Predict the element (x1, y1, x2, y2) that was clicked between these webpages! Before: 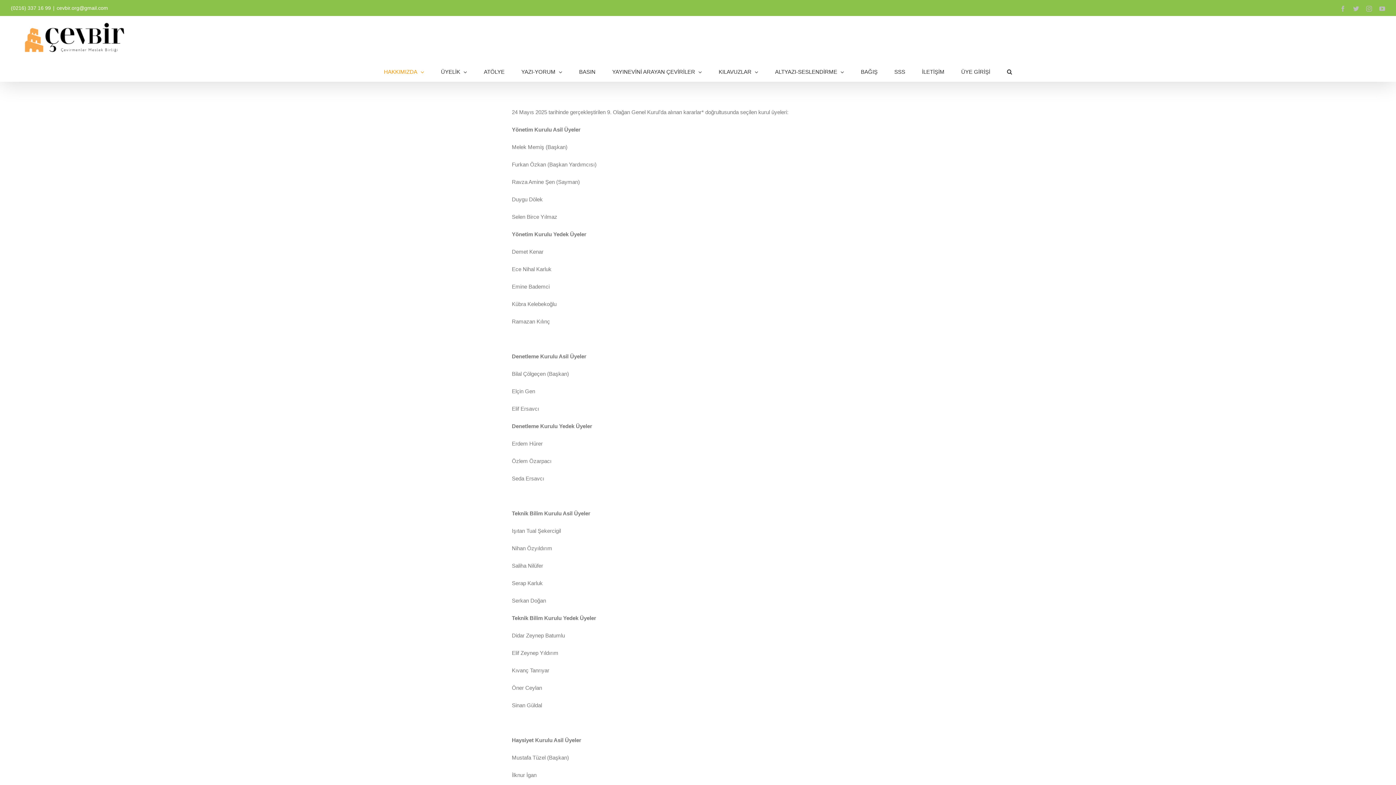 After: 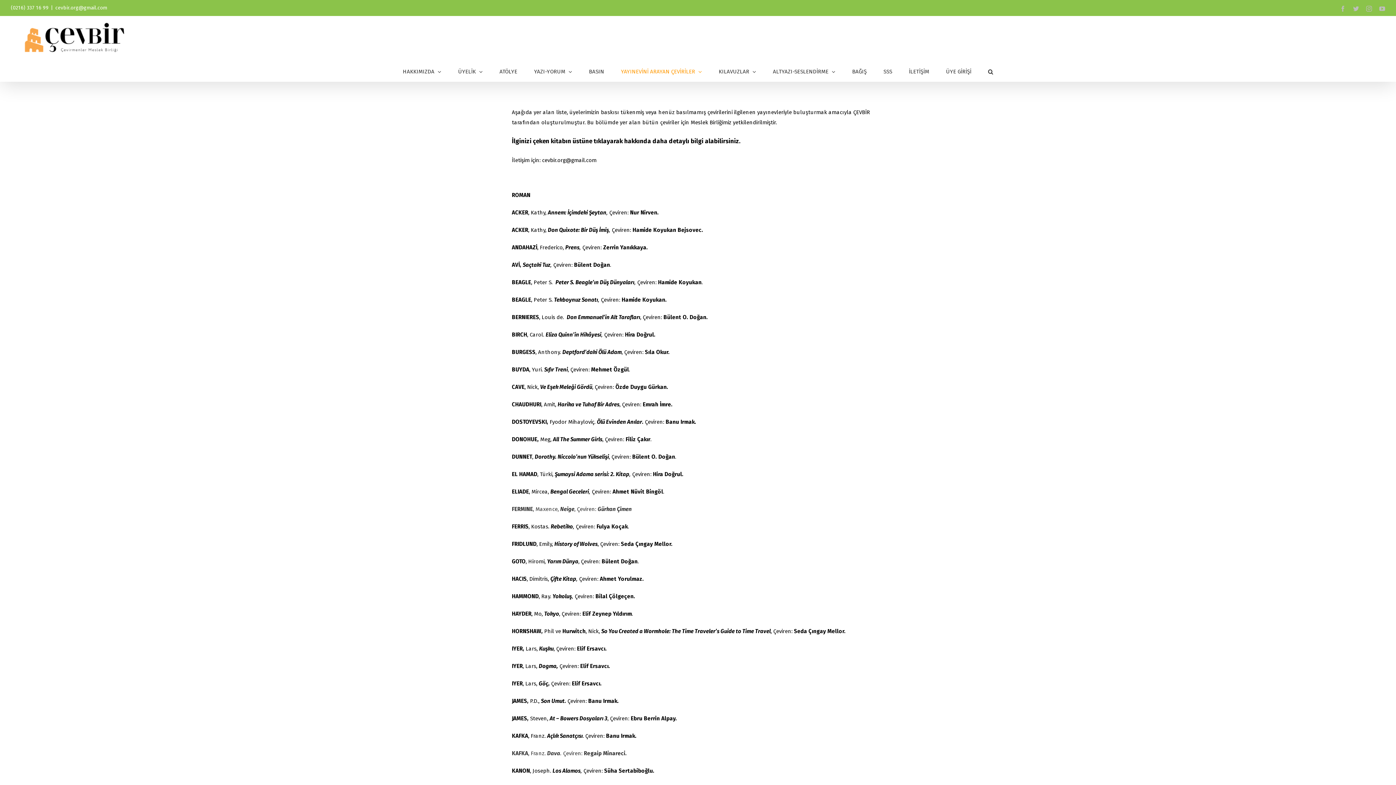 Action: label: YAYINEVİNİ ARAYAN ÇEVİRİLER bbox: (612, 62, 702, 81)